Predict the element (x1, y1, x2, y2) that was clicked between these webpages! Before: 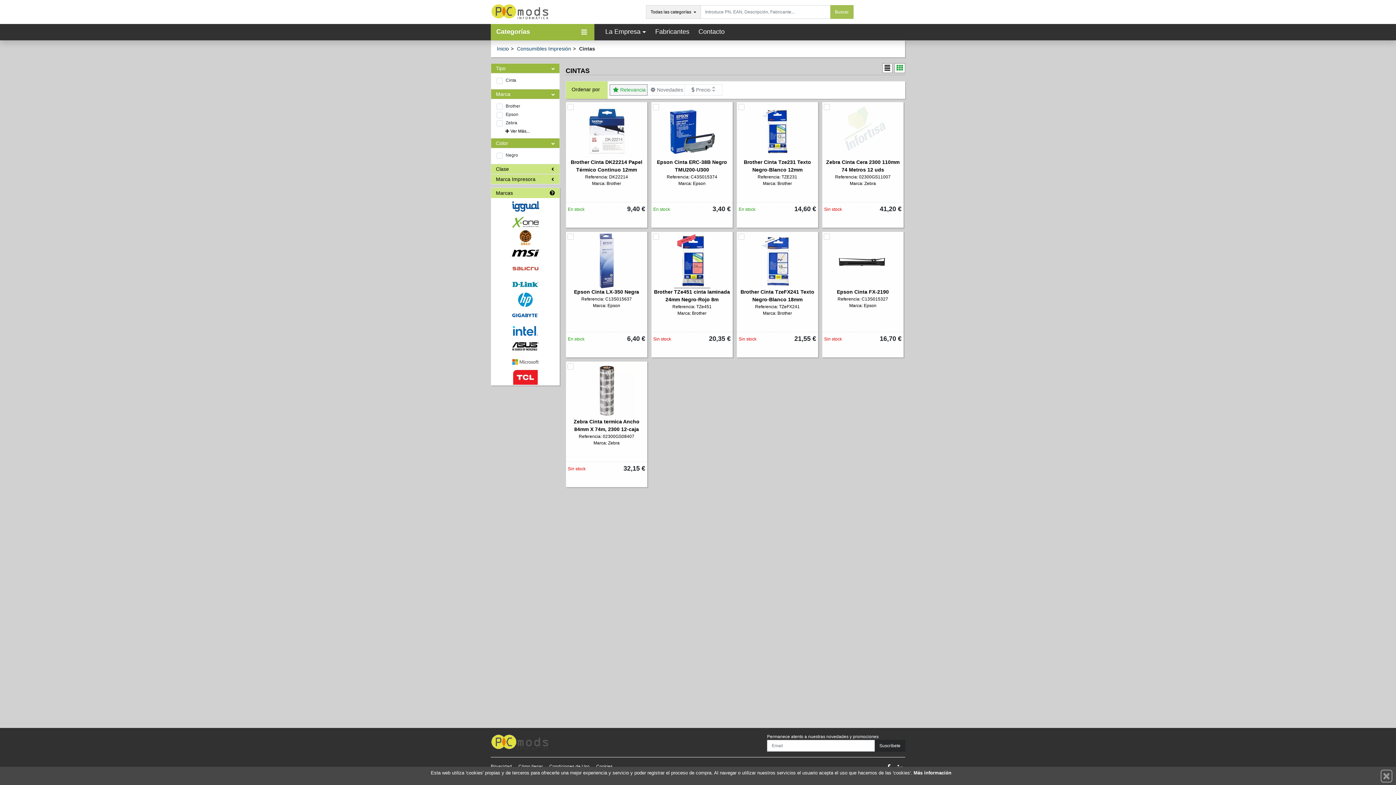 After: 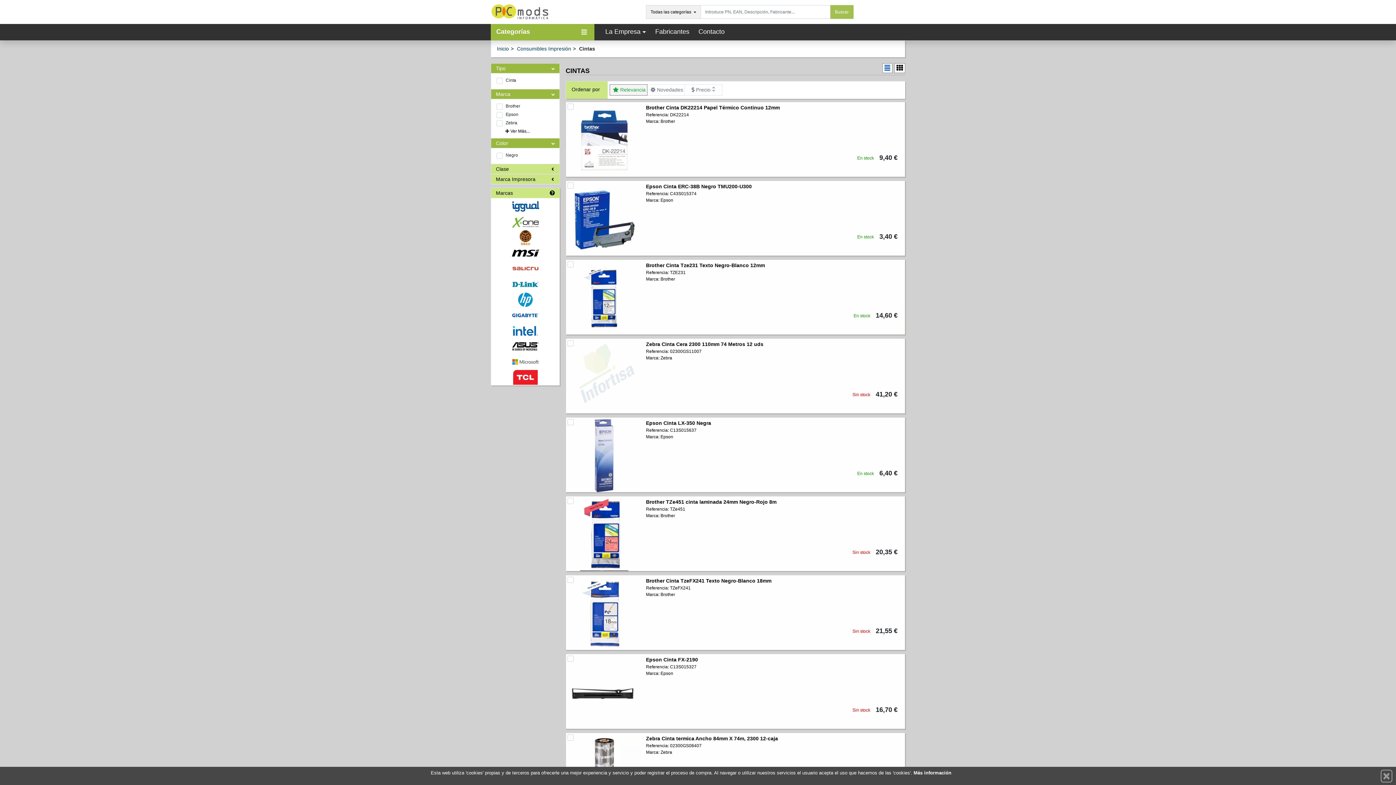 Action: bbox: (882, 63, 892, 73)